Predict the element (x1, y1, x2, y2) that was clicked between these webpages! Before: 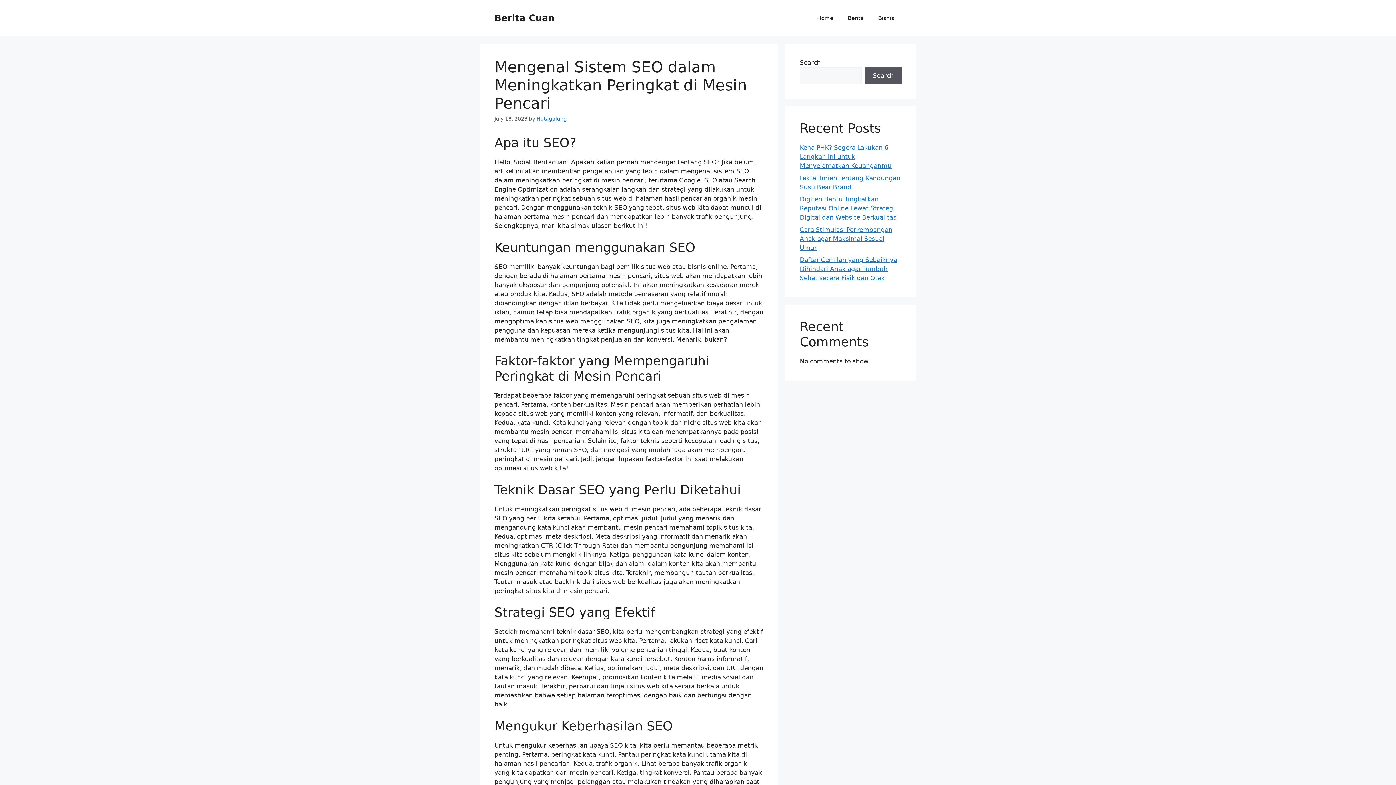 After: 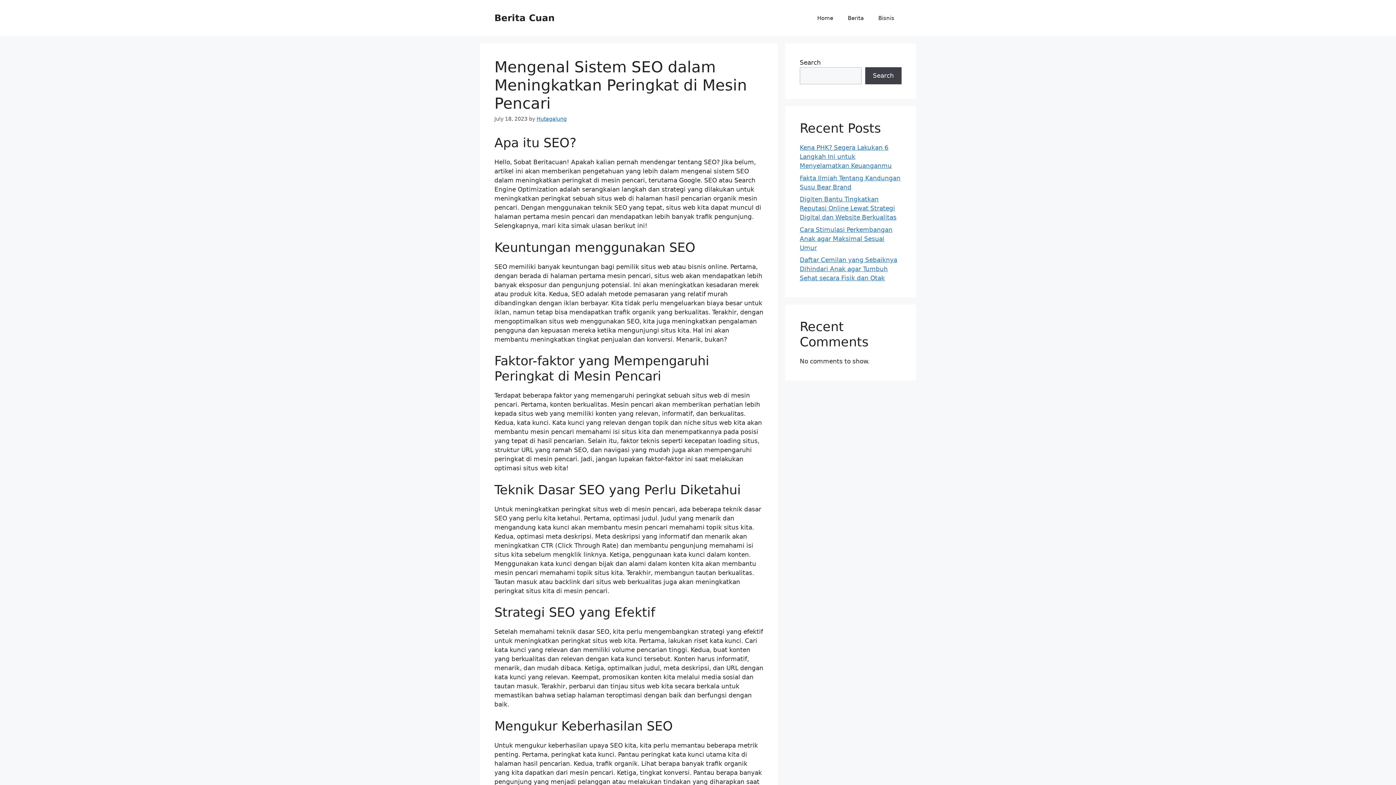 Action: label: Search bbox: (865, 67, 901, 84)